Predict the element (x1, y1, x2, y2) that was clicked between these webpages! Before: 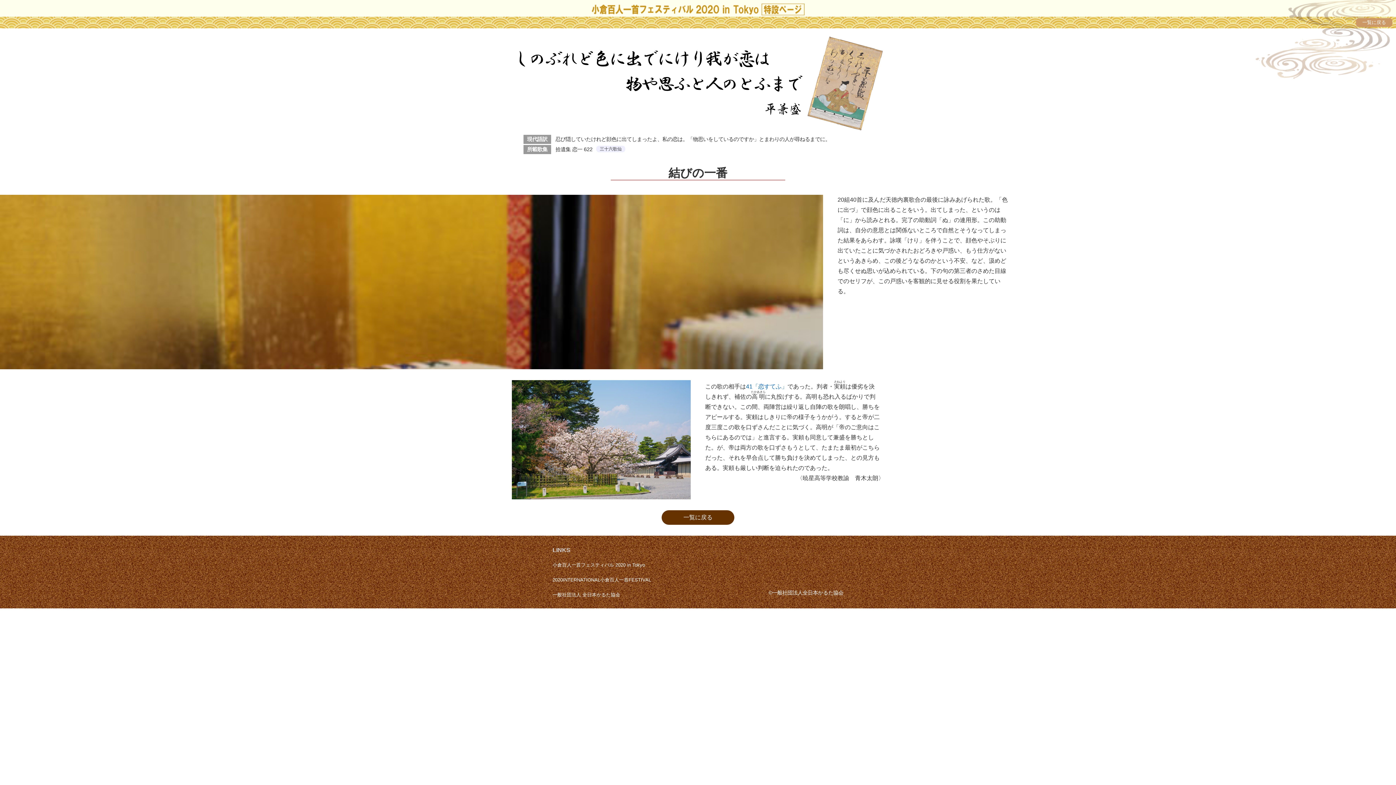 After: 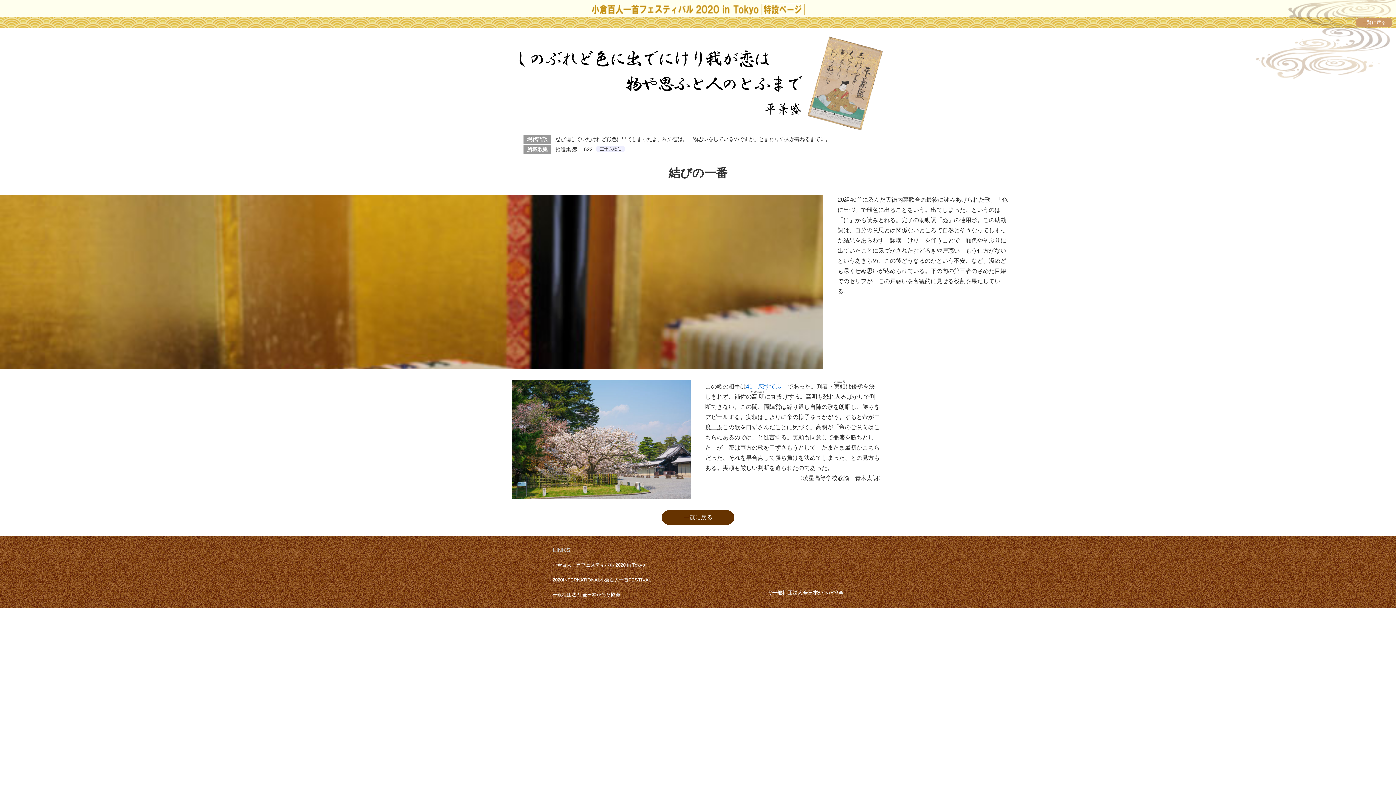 Action: label: 41「恋すてふ」 bbox: (746, 383, 787, 389)